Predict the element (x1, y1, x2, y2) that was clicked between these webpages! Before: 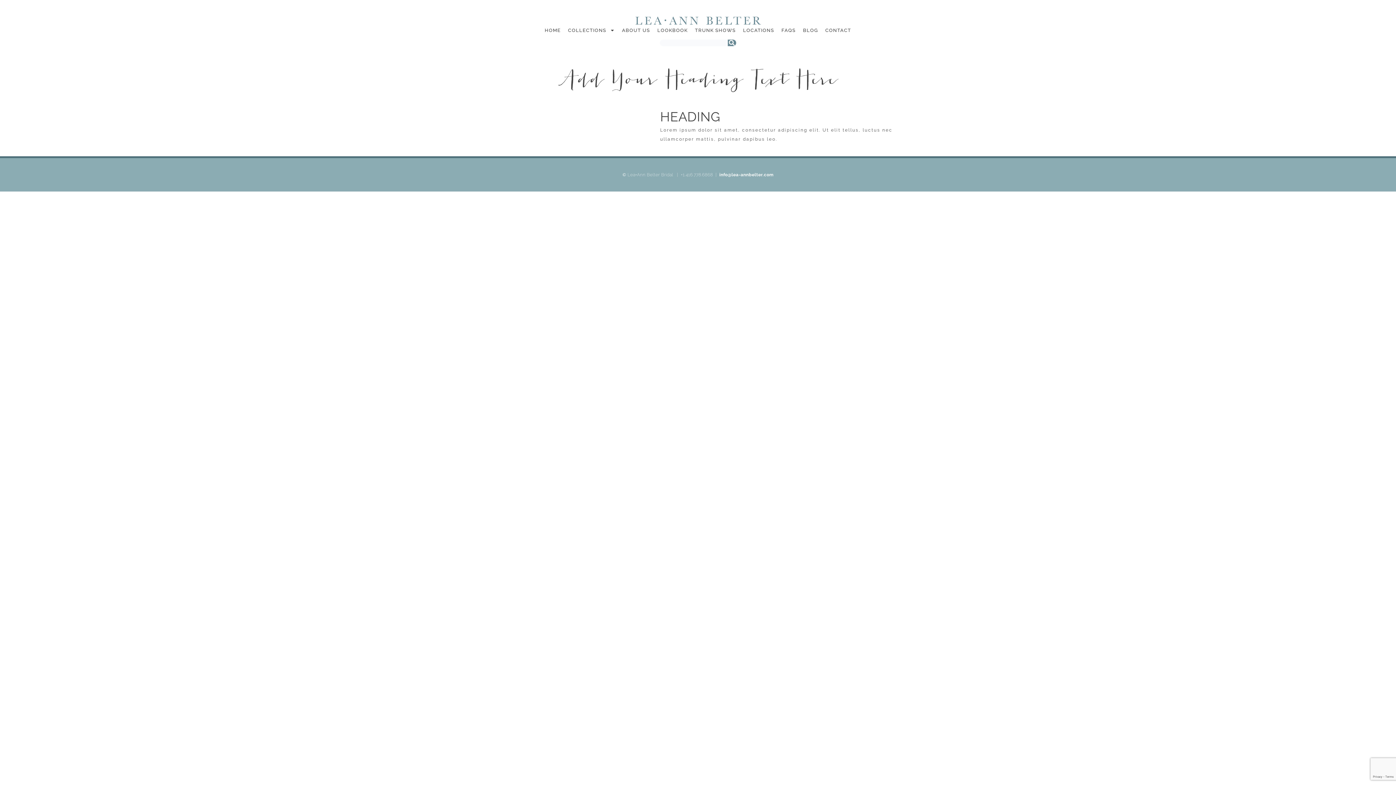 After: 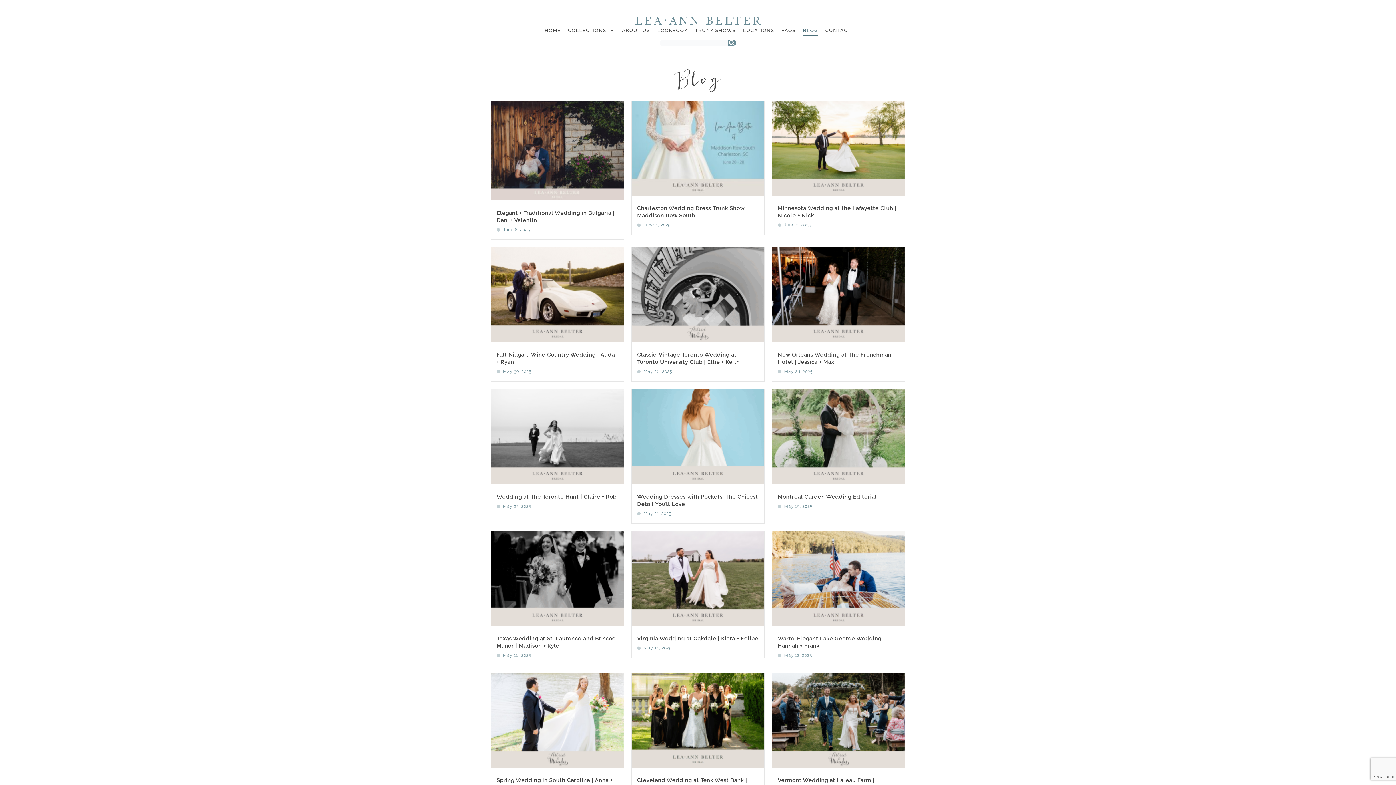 Action: label: BLOG bbox: (803, 24, 818, 35)